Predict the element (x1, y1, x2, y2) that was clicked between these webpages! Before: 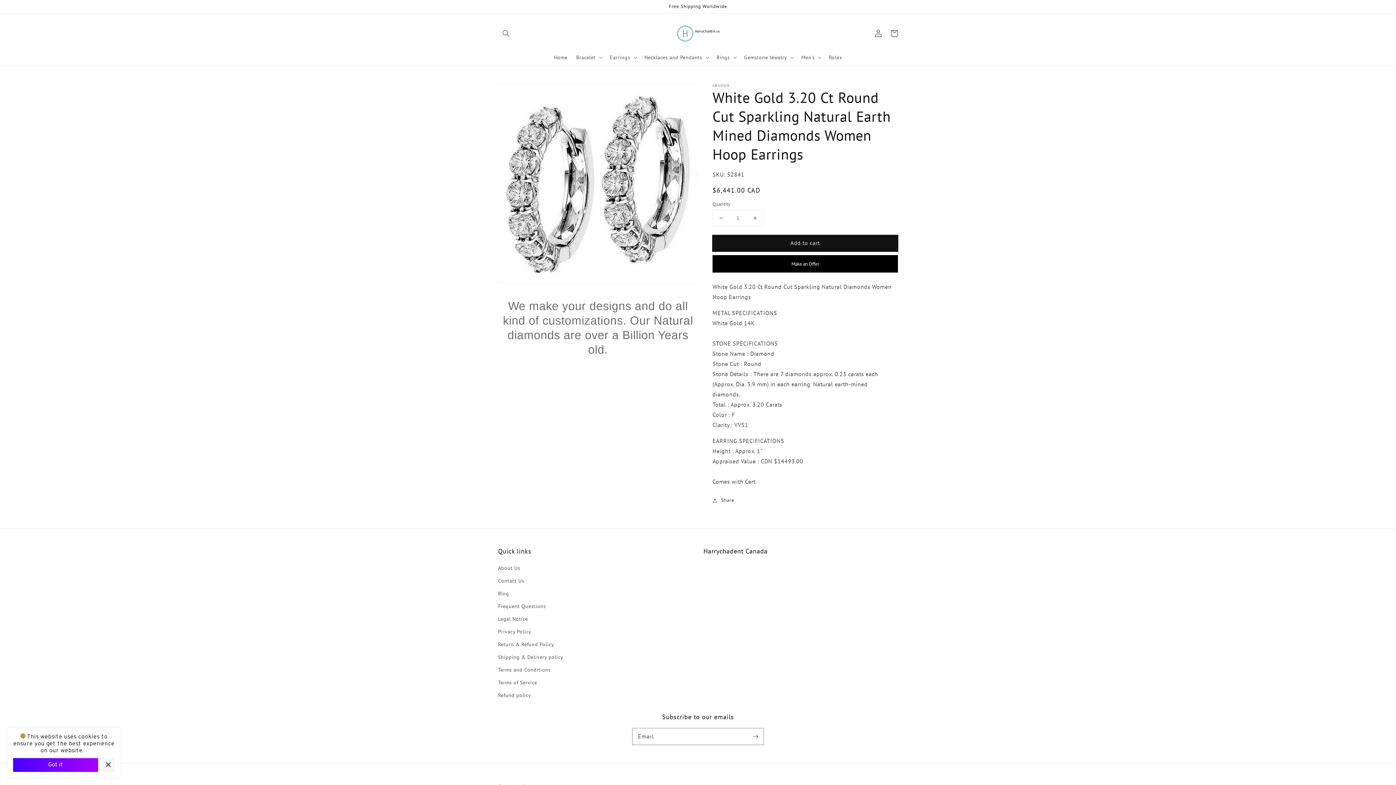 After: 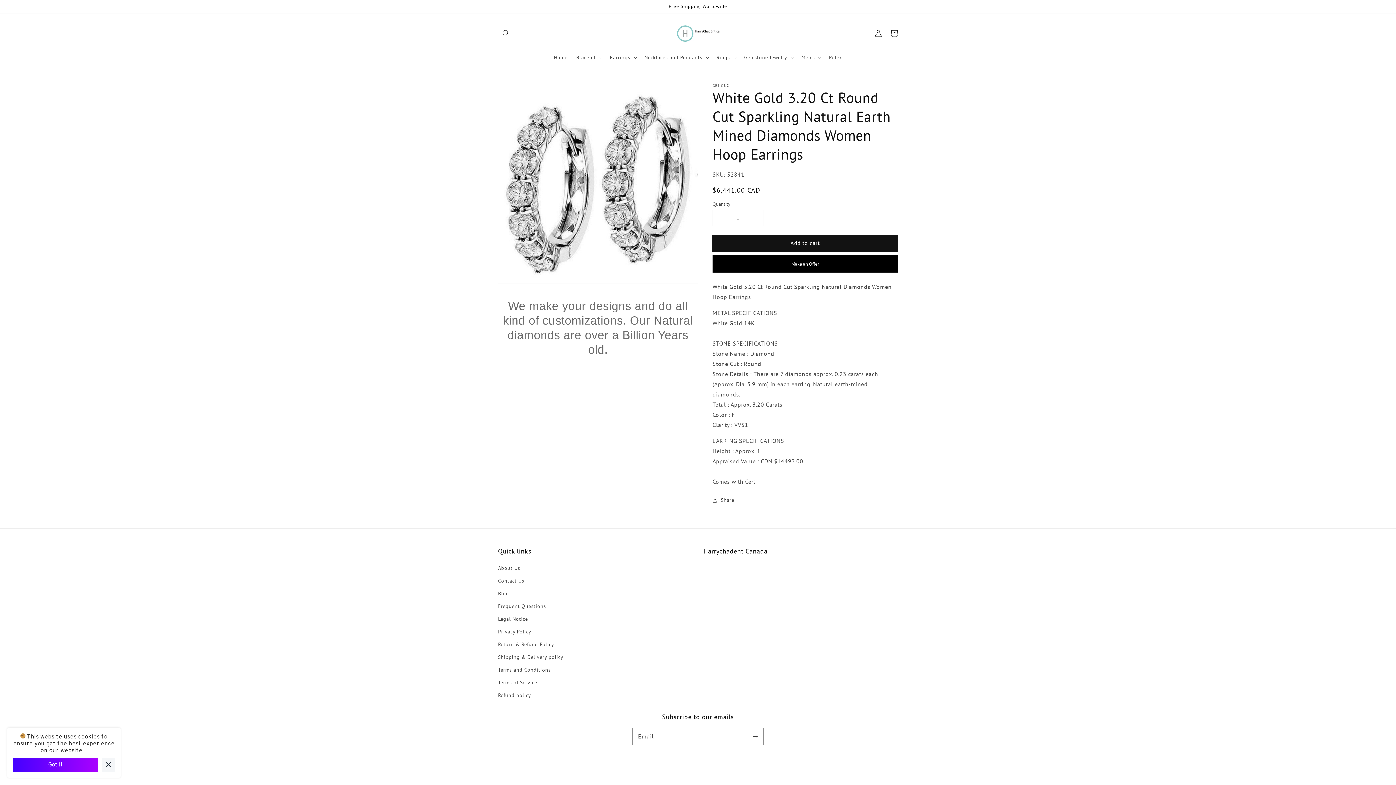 Action: label: Make an Offer bbox: (712, 255, 898, 272)